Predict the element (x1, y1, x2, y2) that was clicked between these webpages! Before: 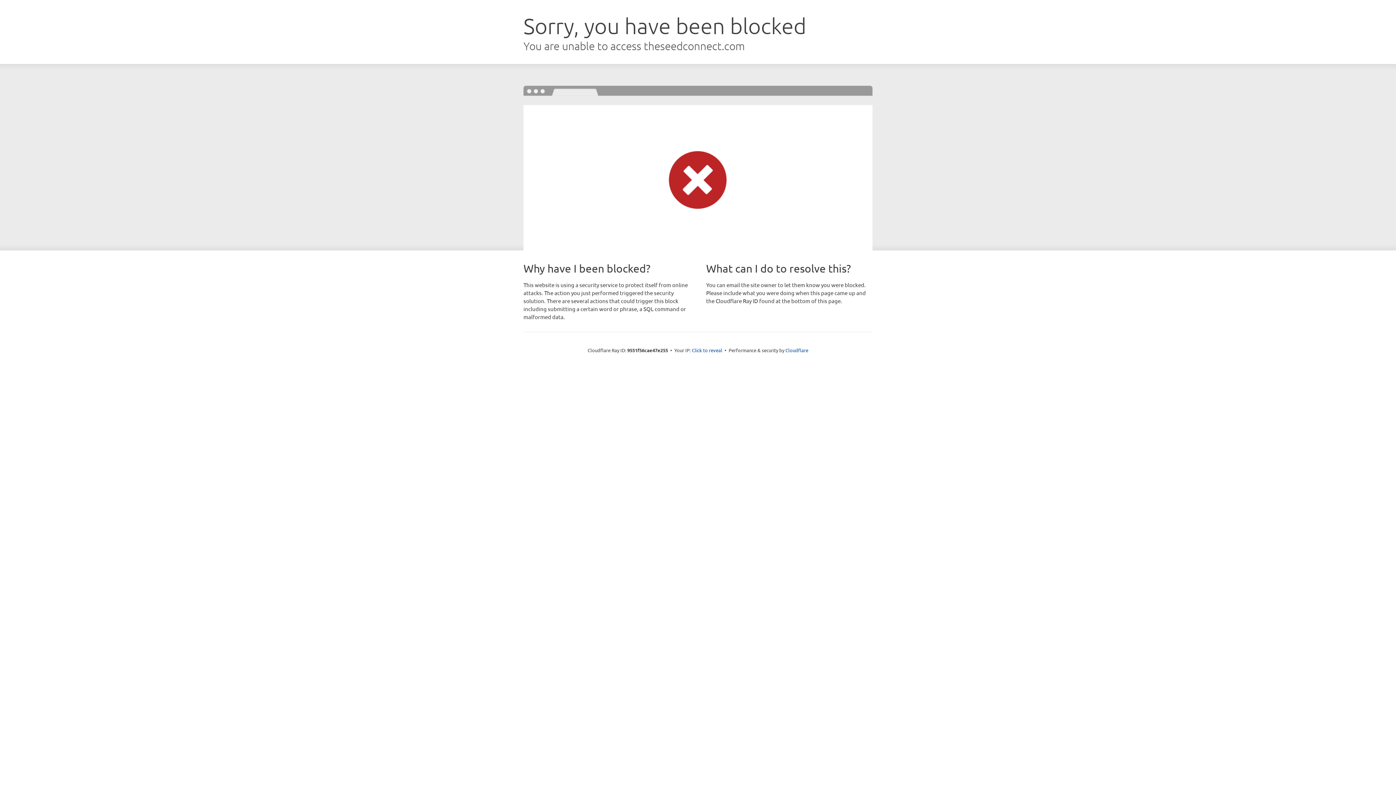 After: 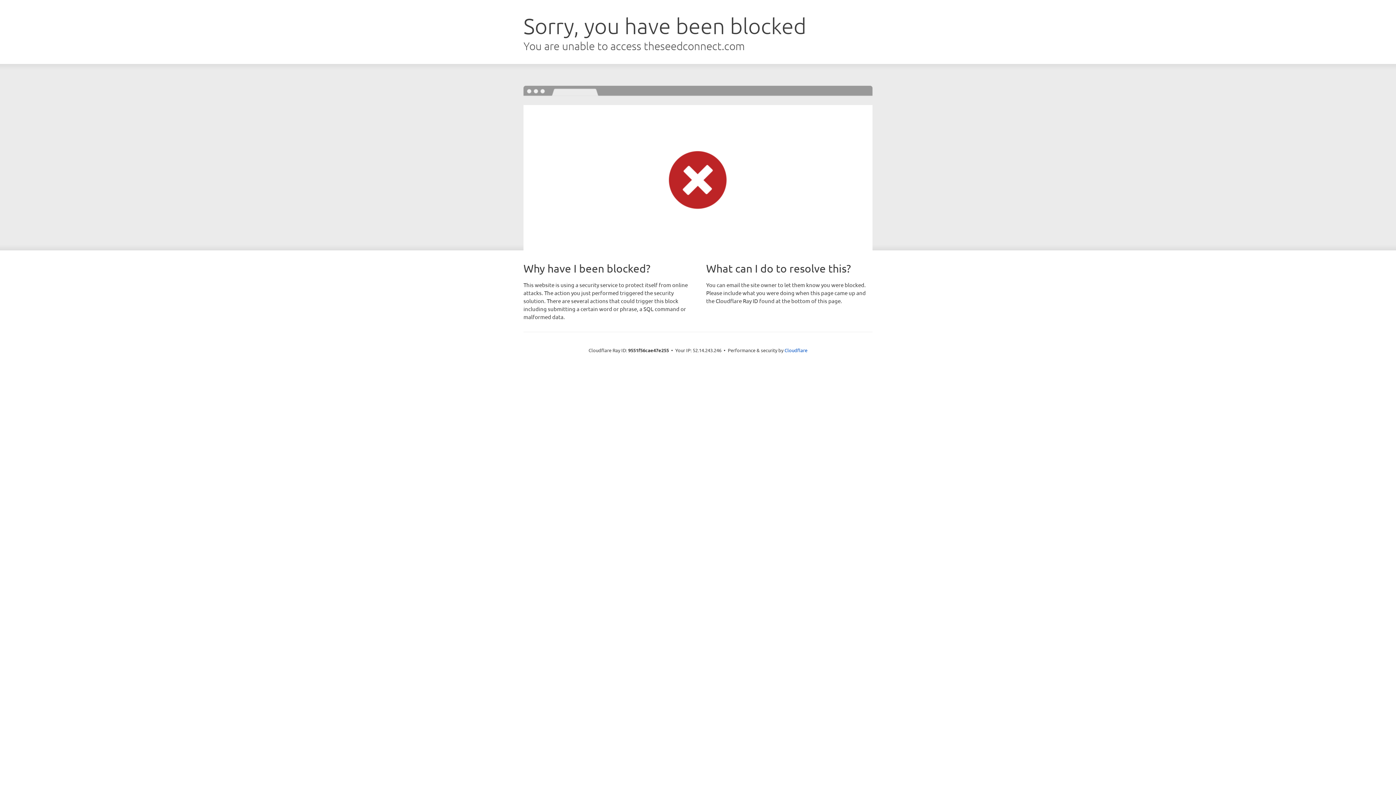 Action: label: Click to reveal bbox: (692, 346, 722, 353)